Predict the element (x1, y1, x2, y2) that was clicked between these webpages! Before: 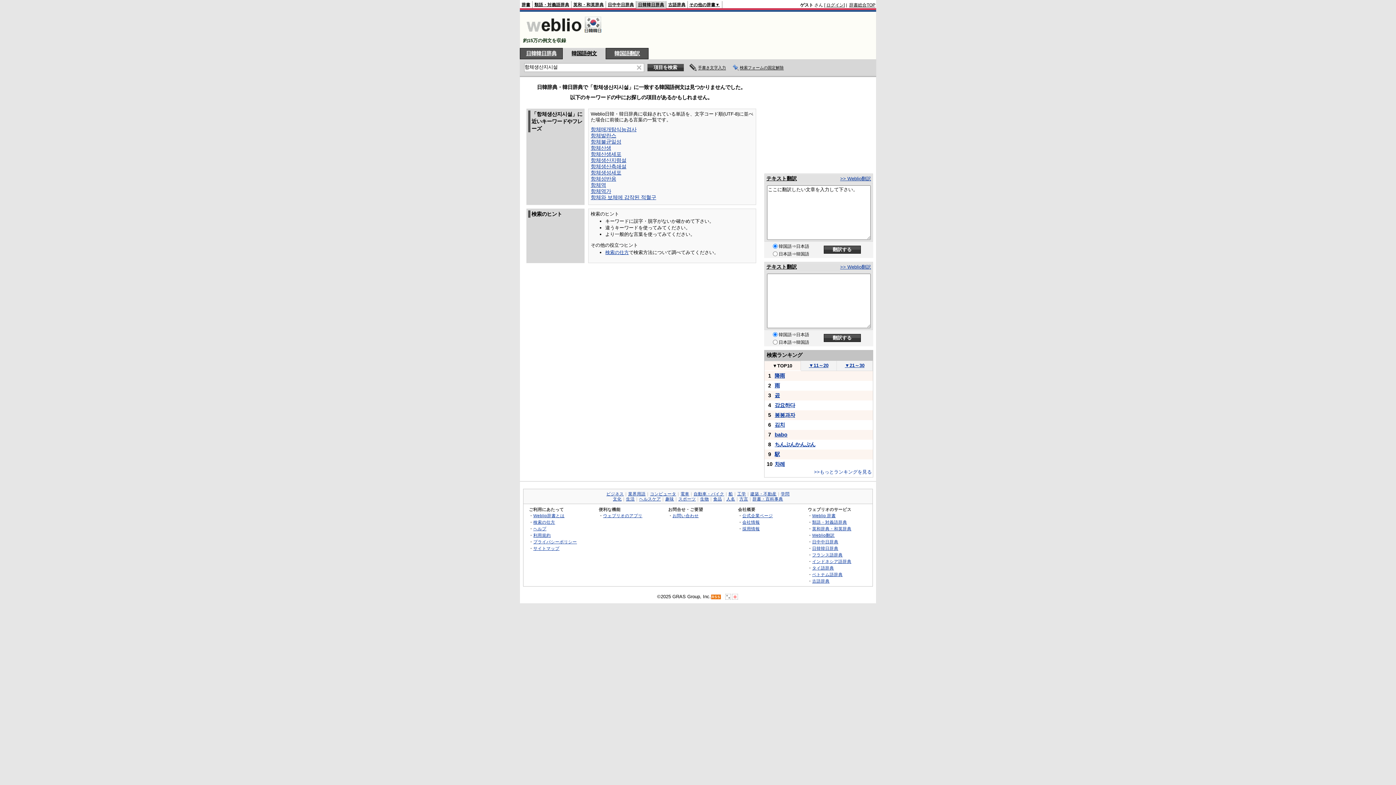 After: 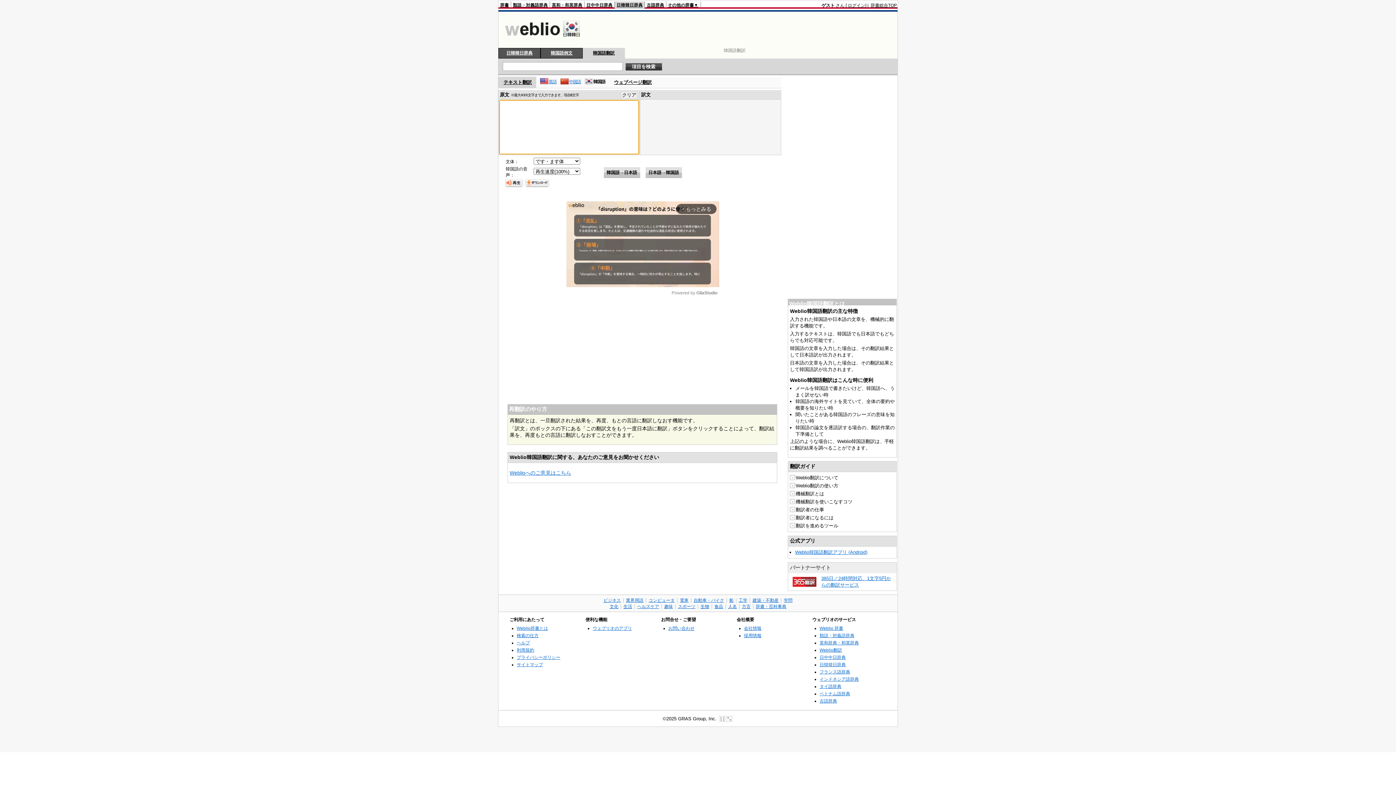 Action: bbox: (614, 50, 640, 56) label: 韓国語翻訳